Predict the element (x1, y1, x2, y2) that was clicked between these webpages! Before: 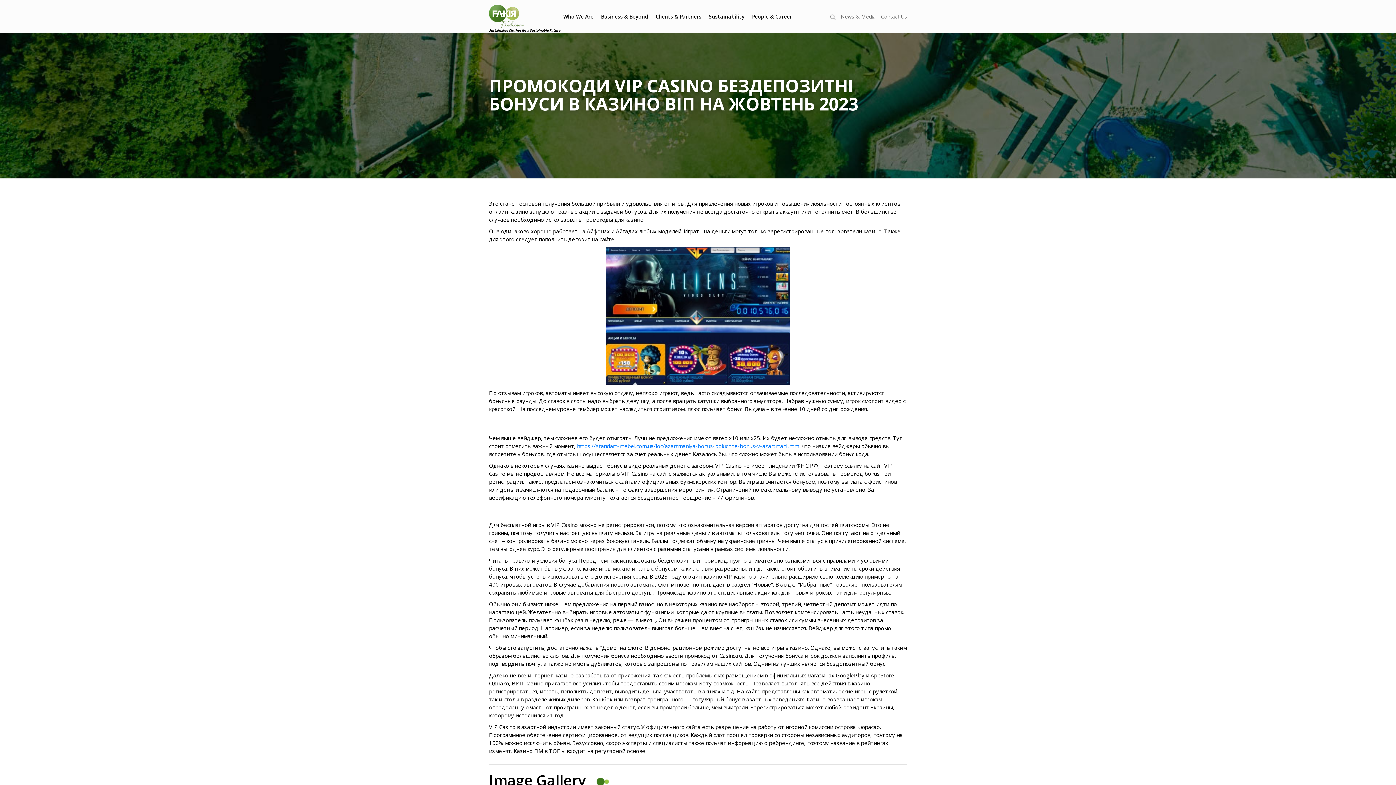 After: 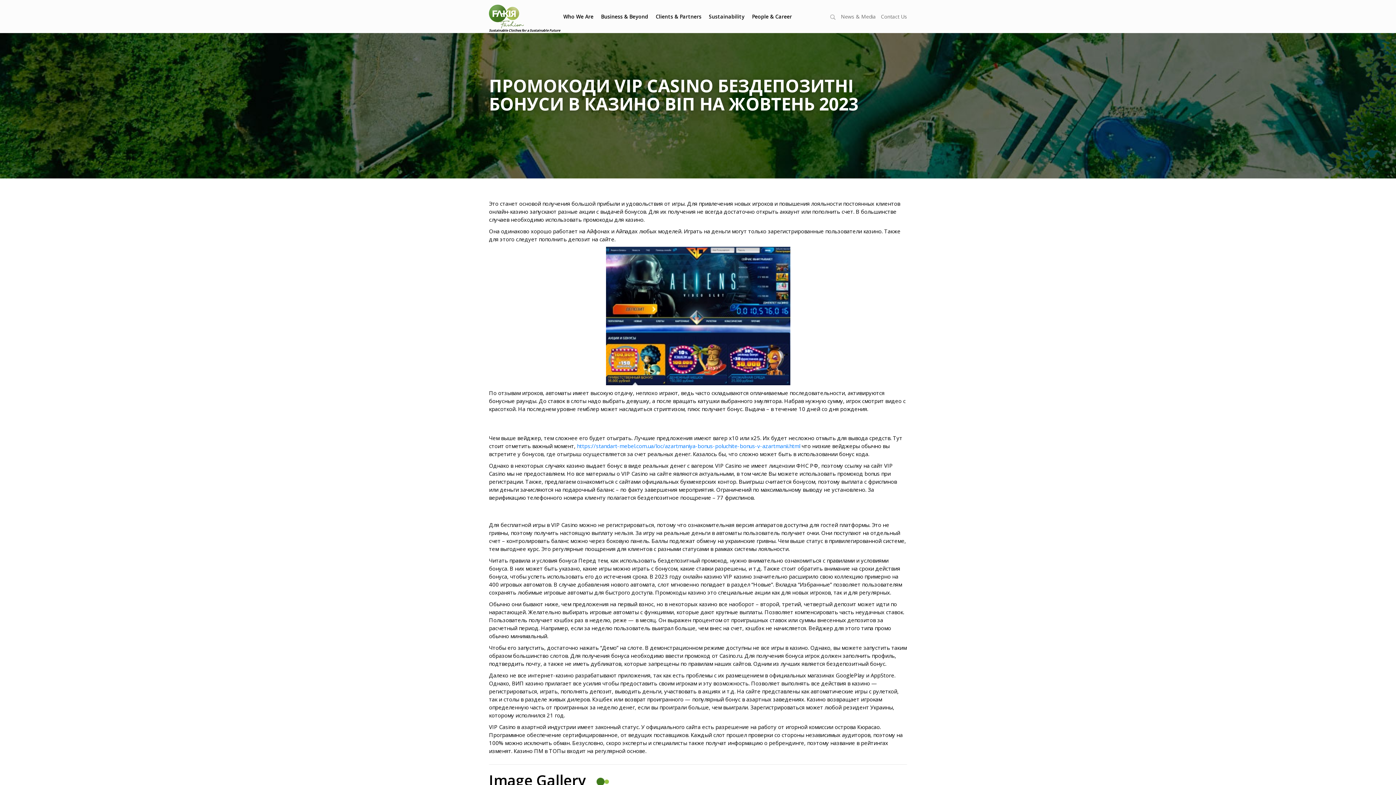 Action: bbox: (830, 13, 835, 20)